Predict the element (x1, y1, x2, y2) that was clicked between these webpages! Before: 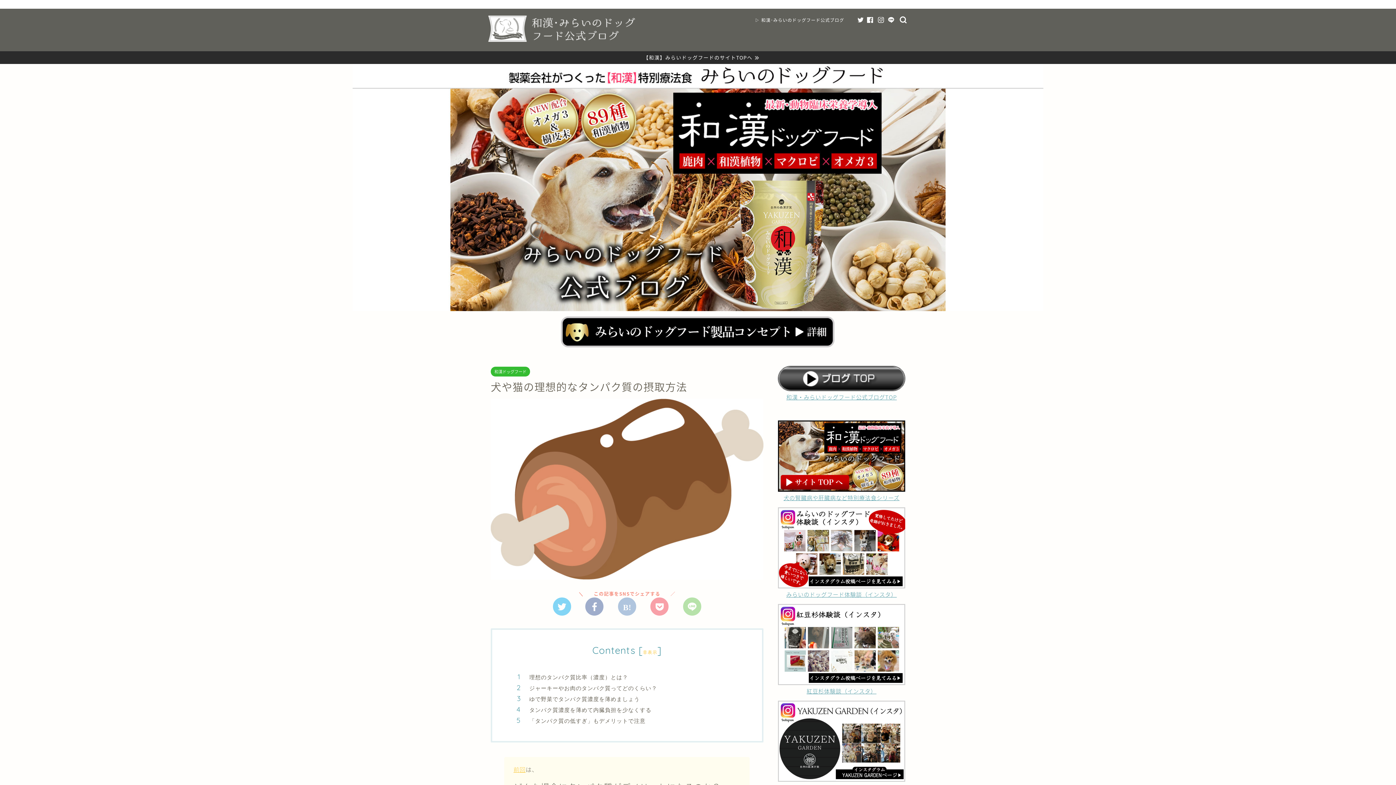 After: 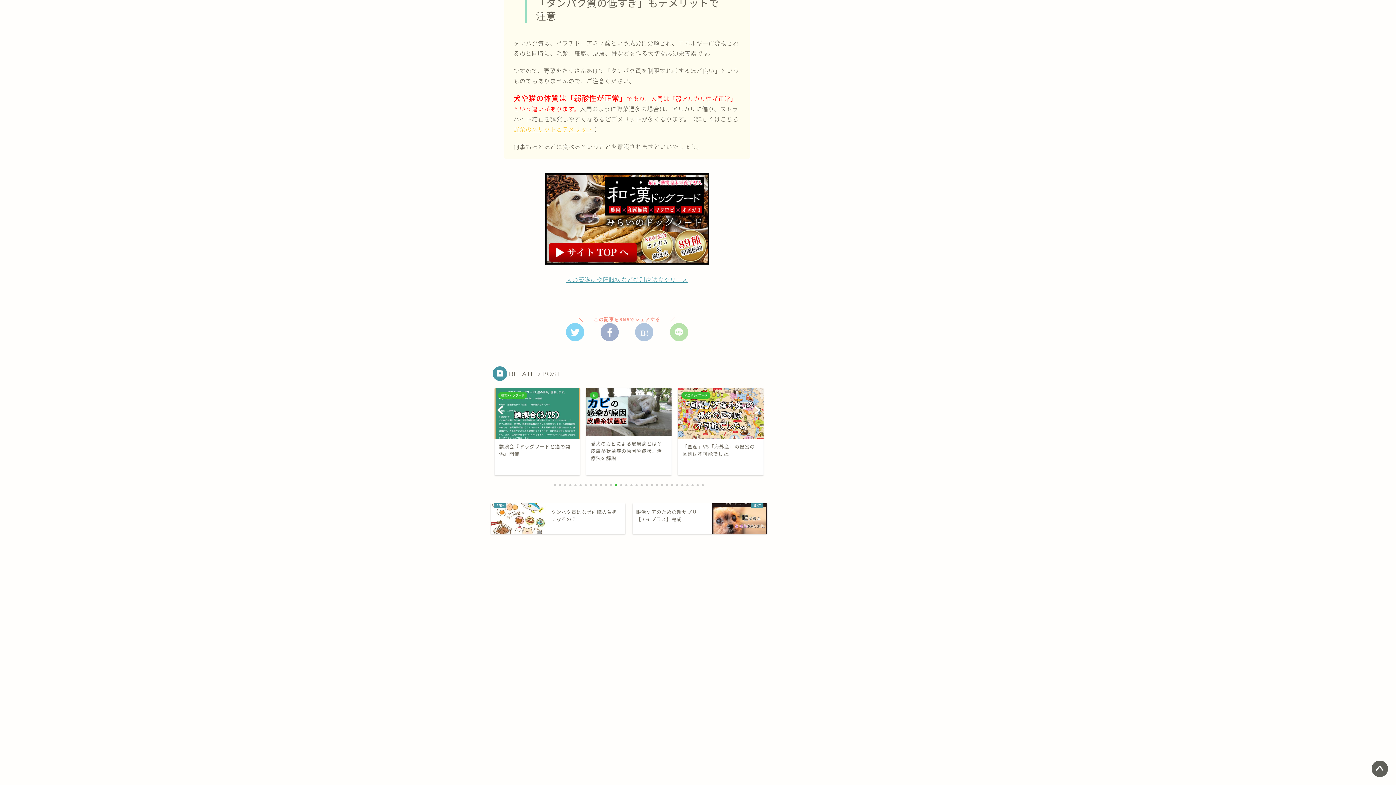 Action: label: 「タンパク質の低すぎ」もデメリットで注意 bbox: (529, 717, 741, 724)